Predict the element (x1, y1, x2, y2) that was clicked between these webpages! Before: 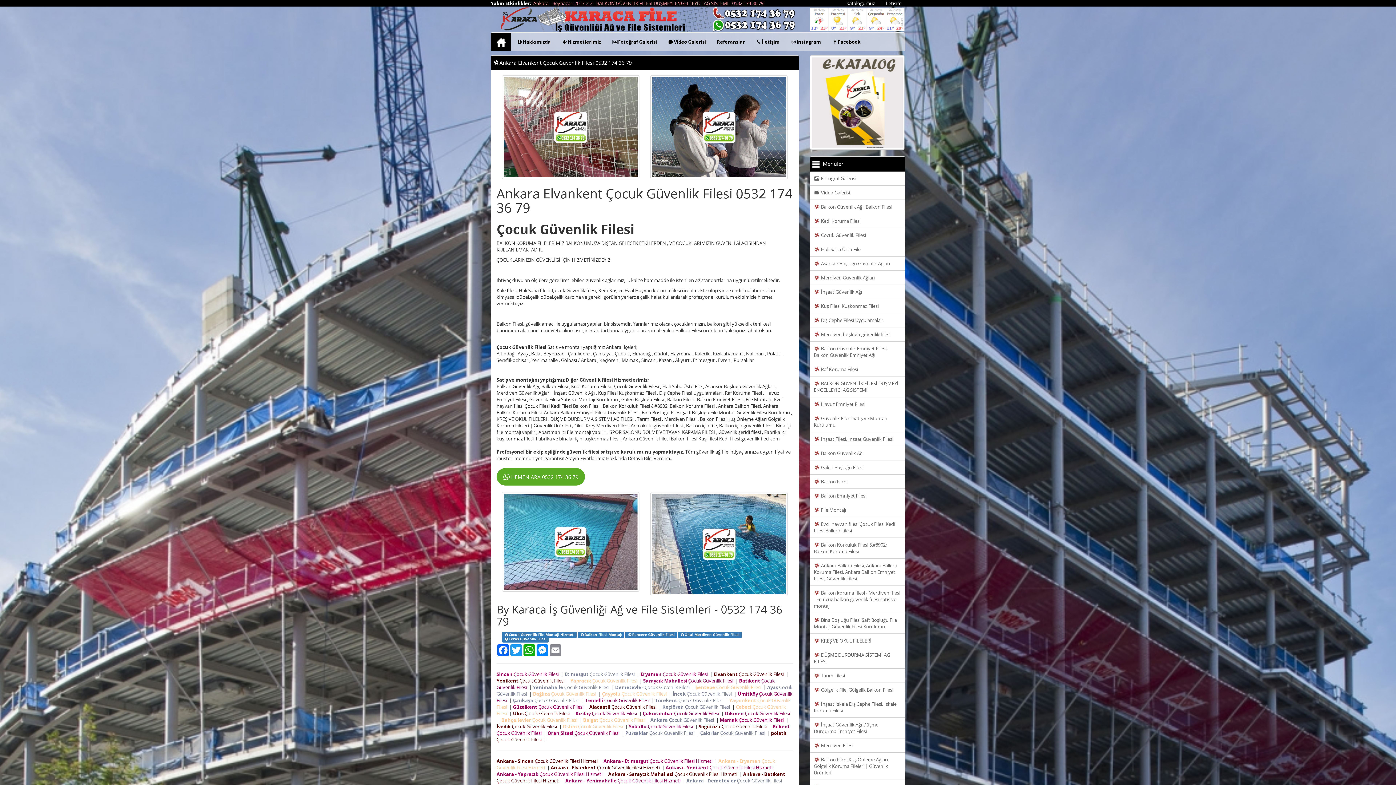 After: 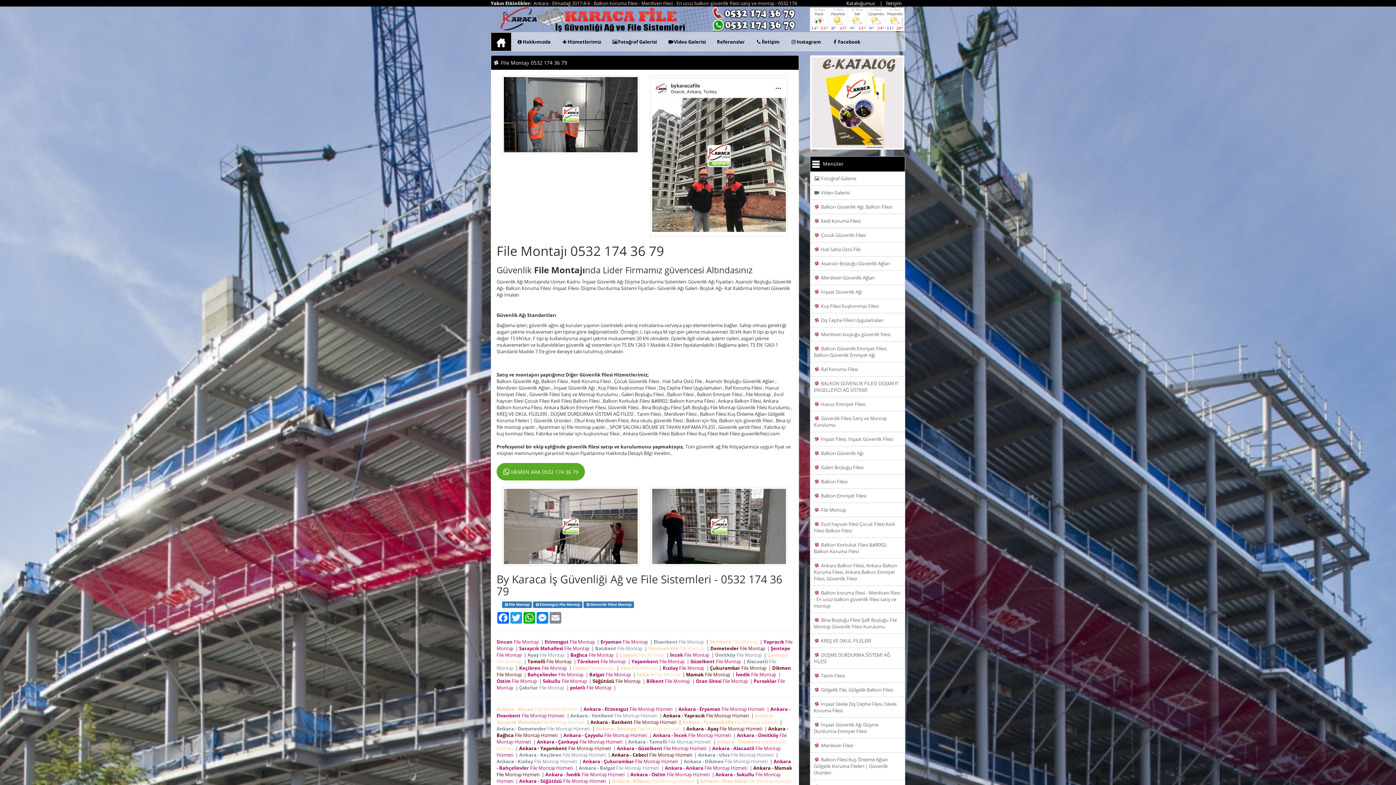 Action: label:  File Montajı bbox: (810, 503, 905, 517)